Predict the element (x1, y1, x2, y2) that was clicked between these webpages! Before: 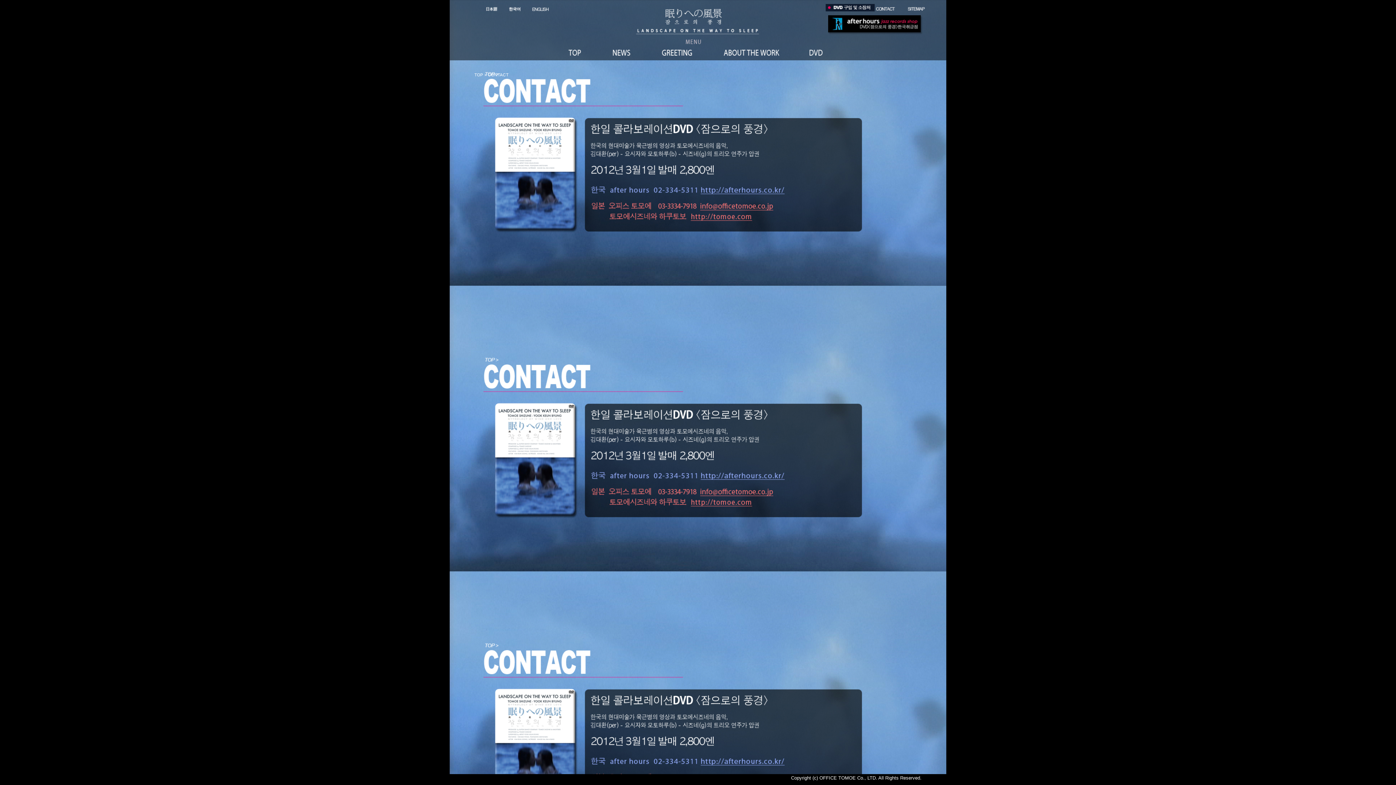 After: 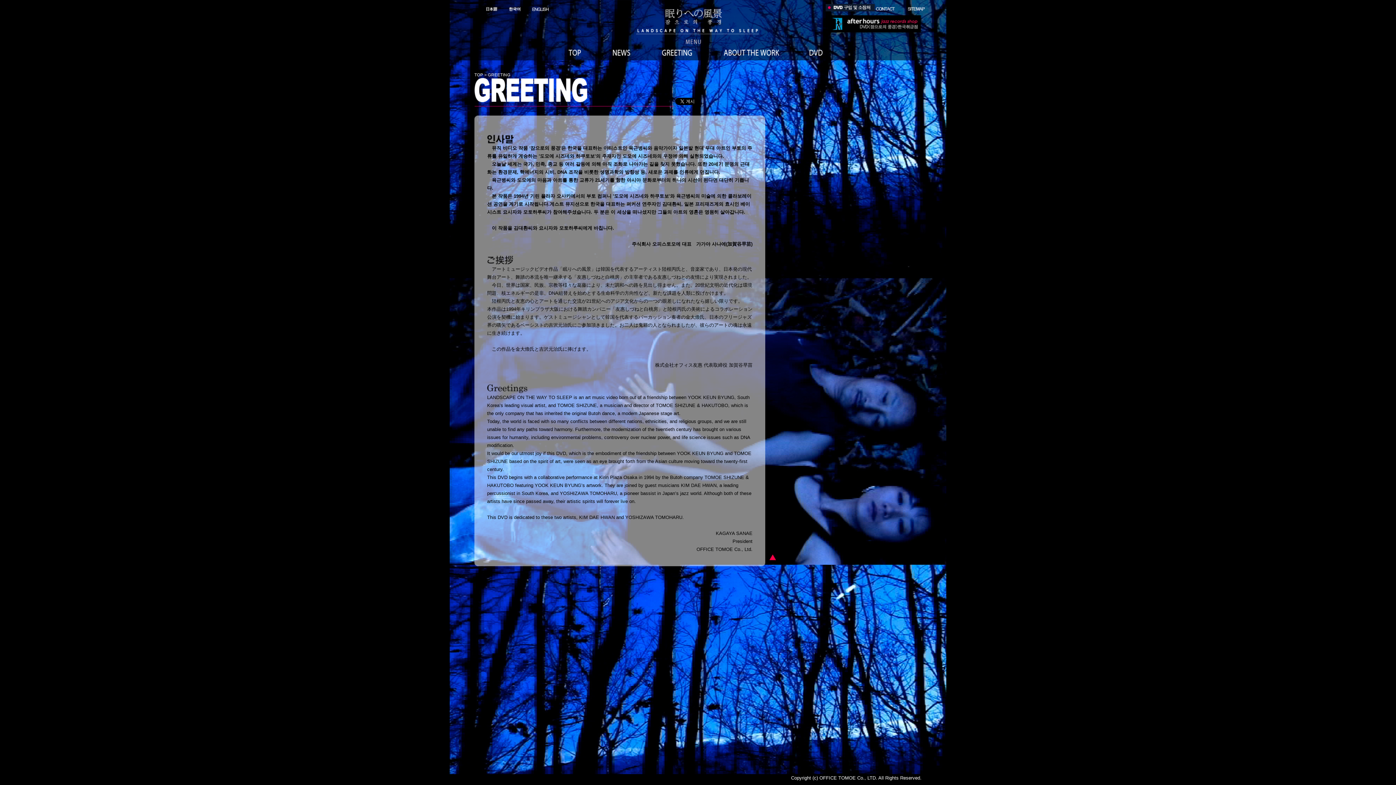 Action: bbox: (644, 52, 710, 57)